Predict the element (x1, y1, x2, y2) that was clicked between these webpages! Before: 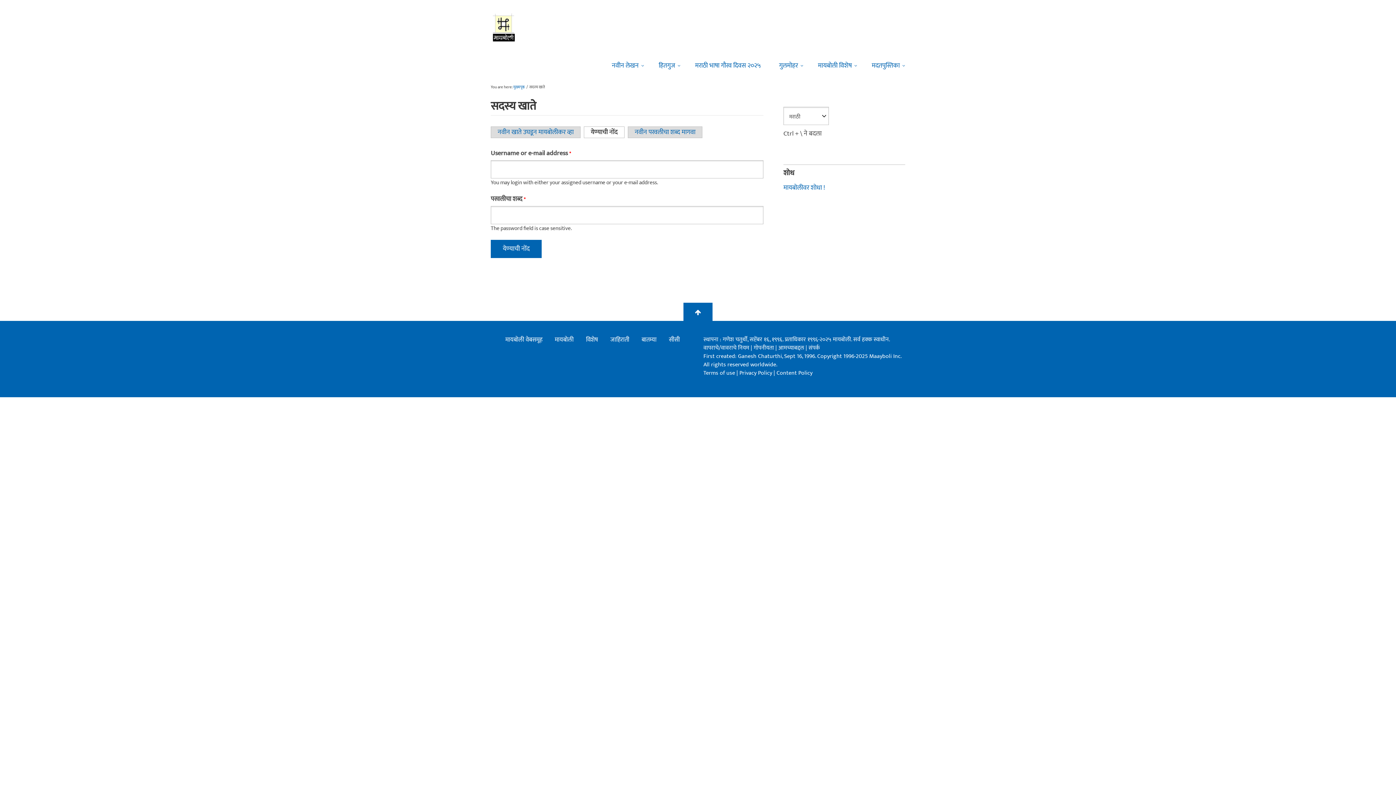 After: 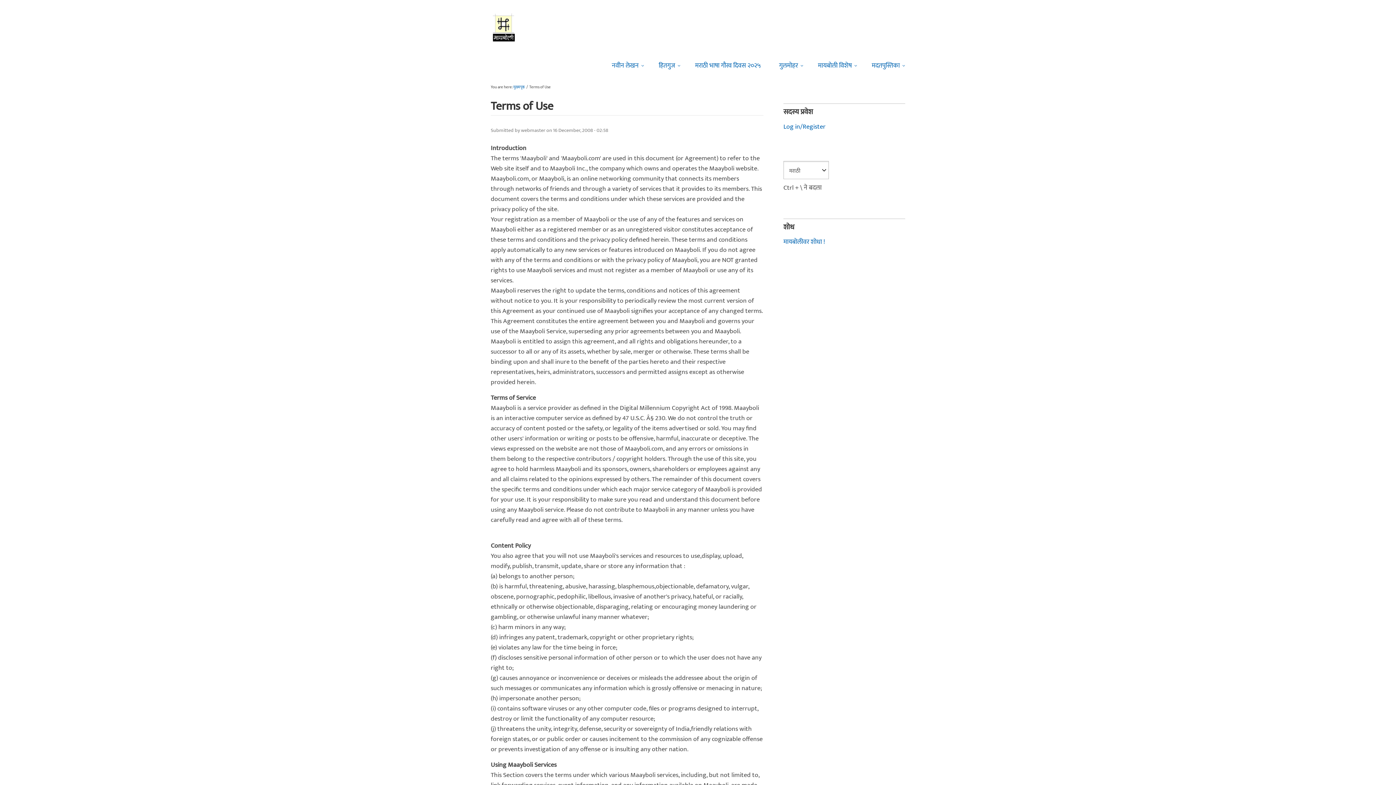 Action: bbox: (703, 343, 749, 353) label: वापराचे/वावराचे नियम